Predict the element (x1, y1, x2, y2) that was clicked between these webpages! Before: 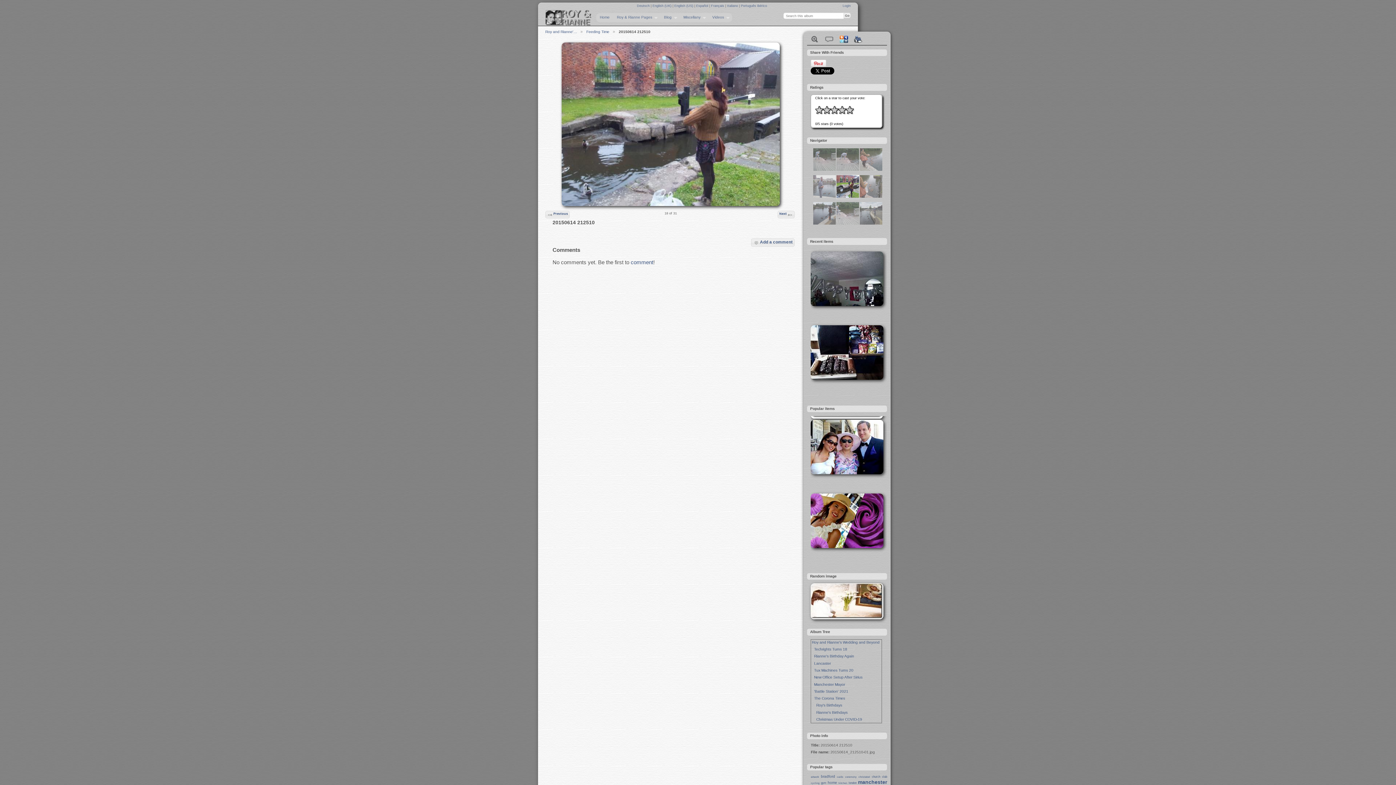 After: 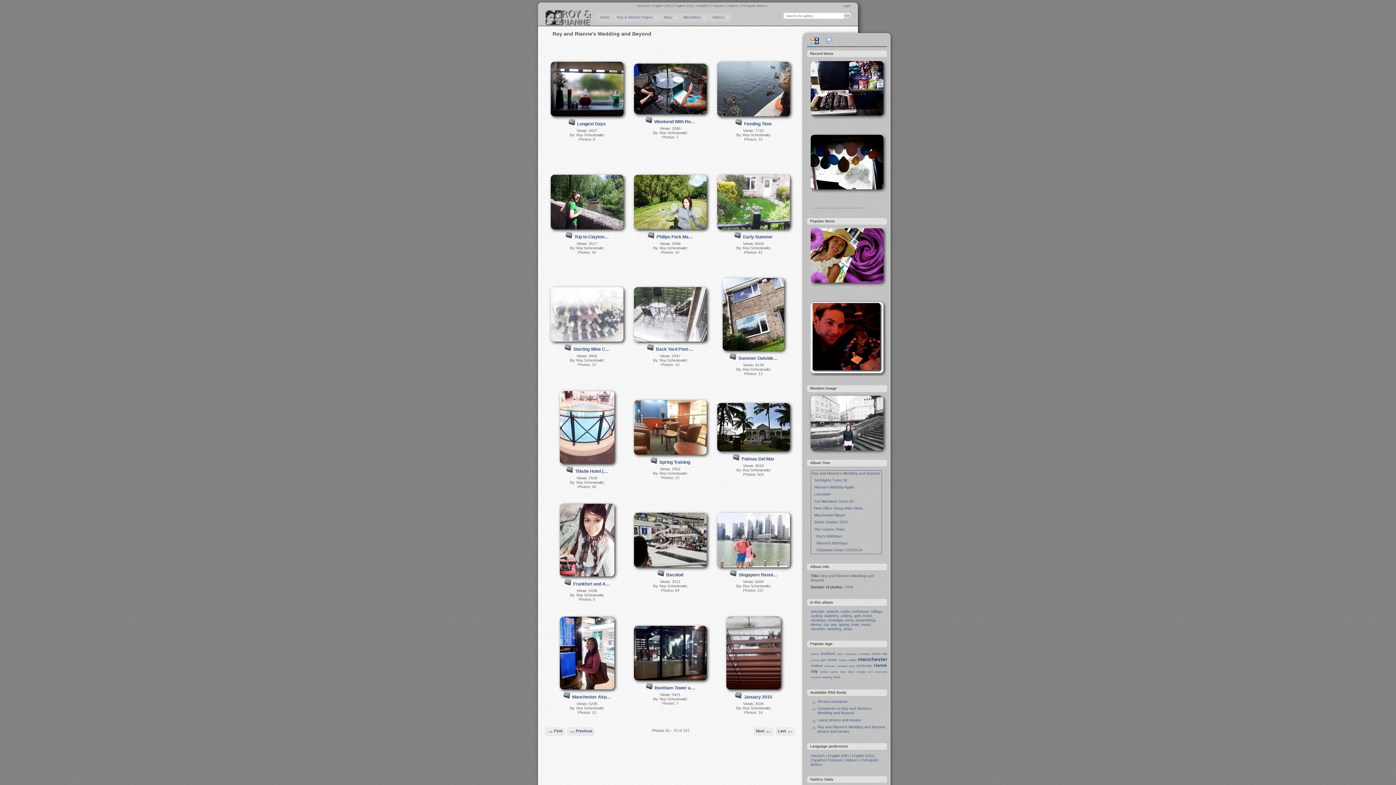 Action: label: Roy and Rianne'… bbox: (545, 29, 577, 34)